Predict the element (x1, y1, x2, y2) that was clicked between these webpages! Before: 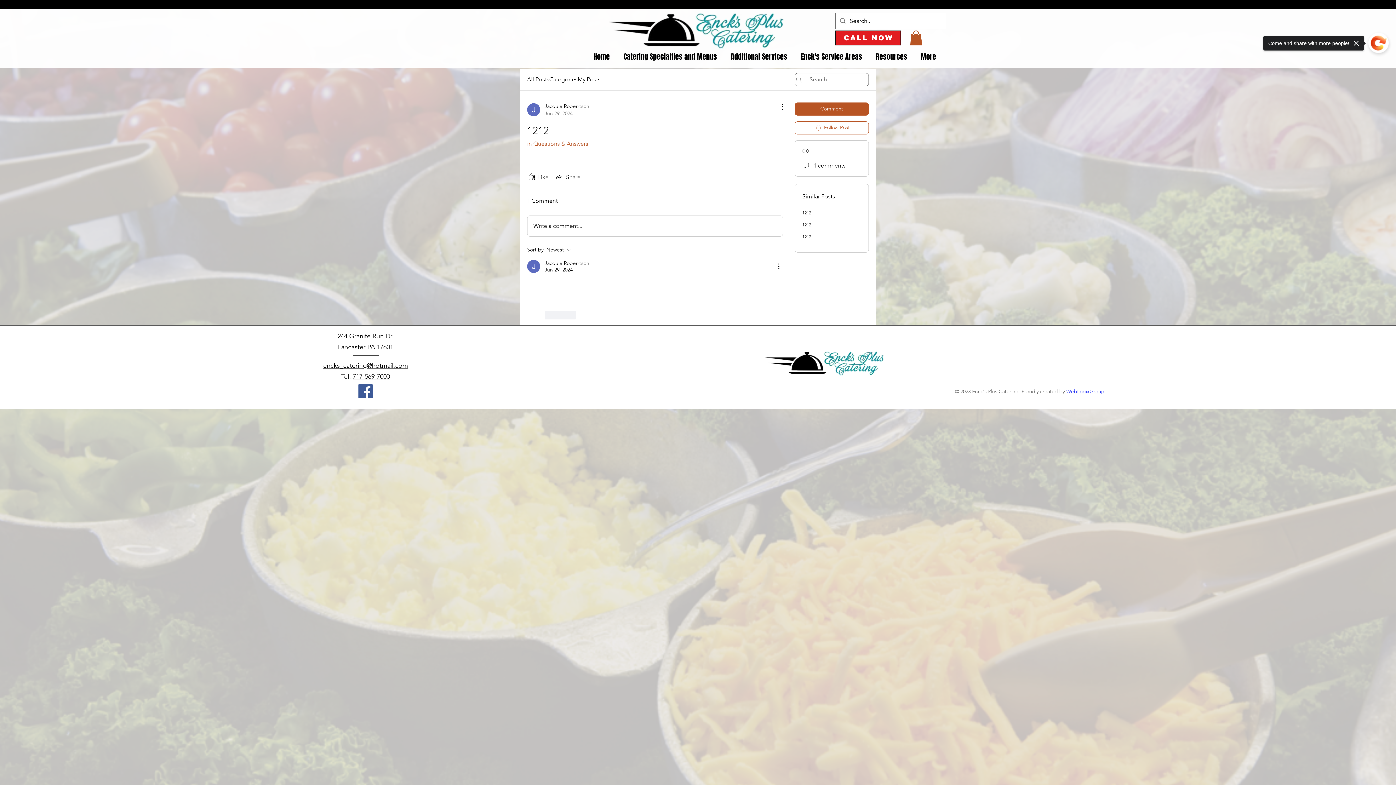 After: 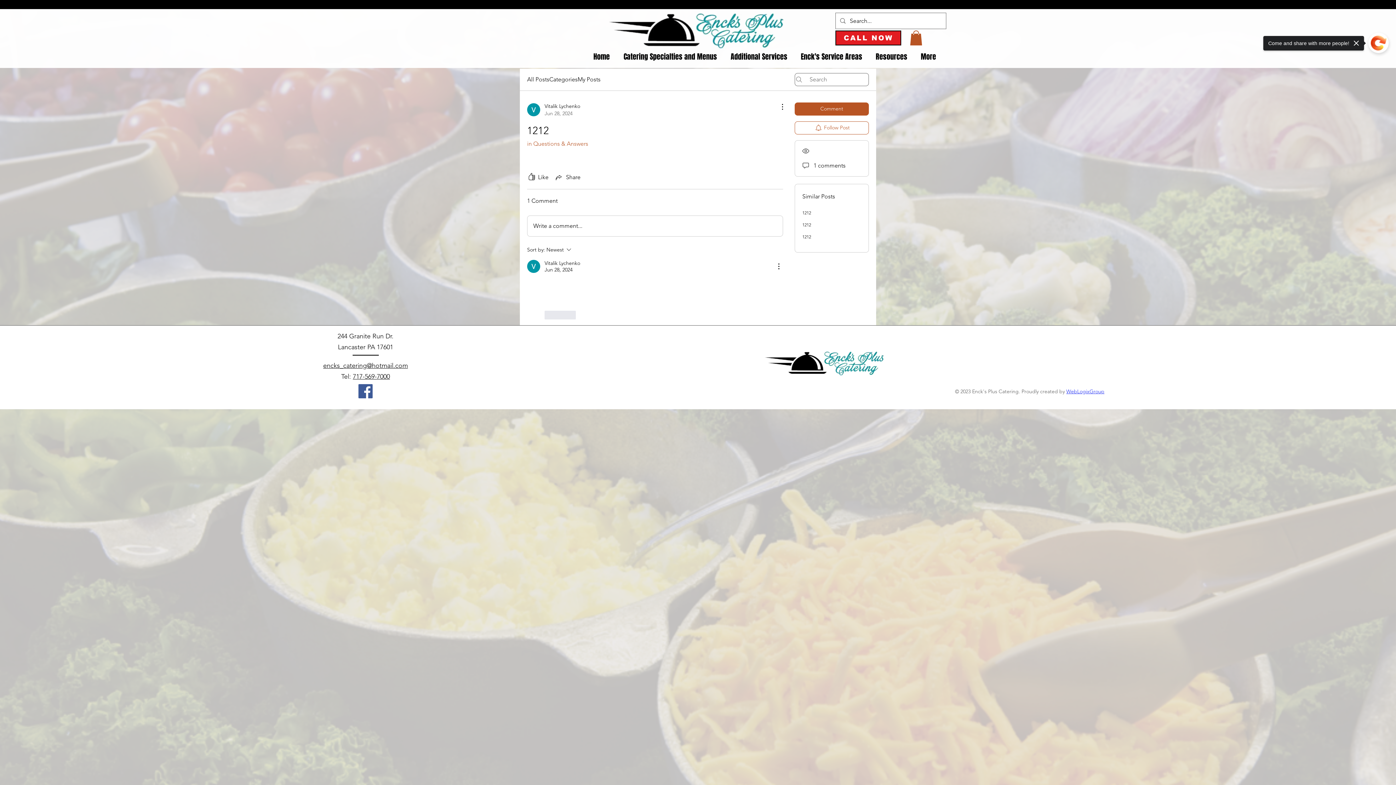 Action: label: 1212 bbox: (802, 222, 811, 227)